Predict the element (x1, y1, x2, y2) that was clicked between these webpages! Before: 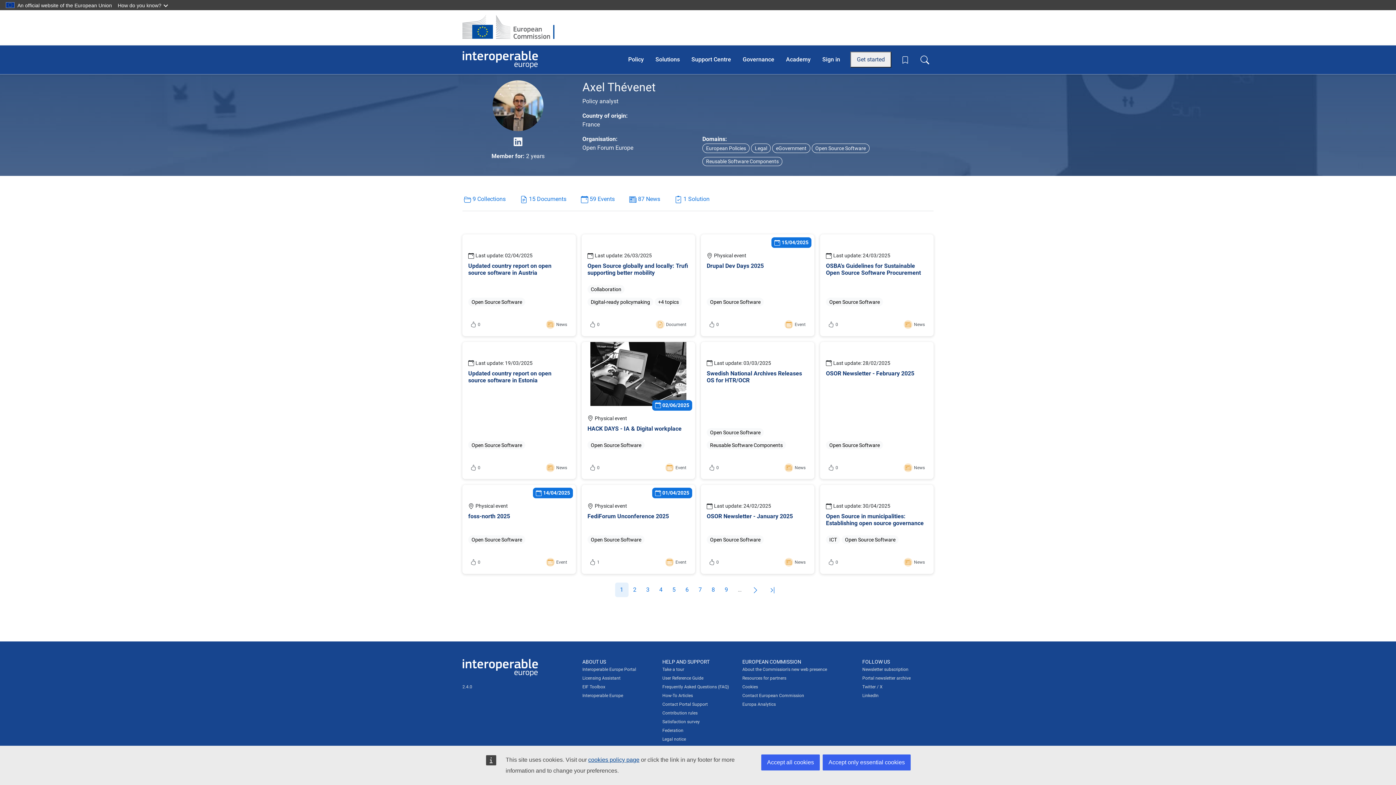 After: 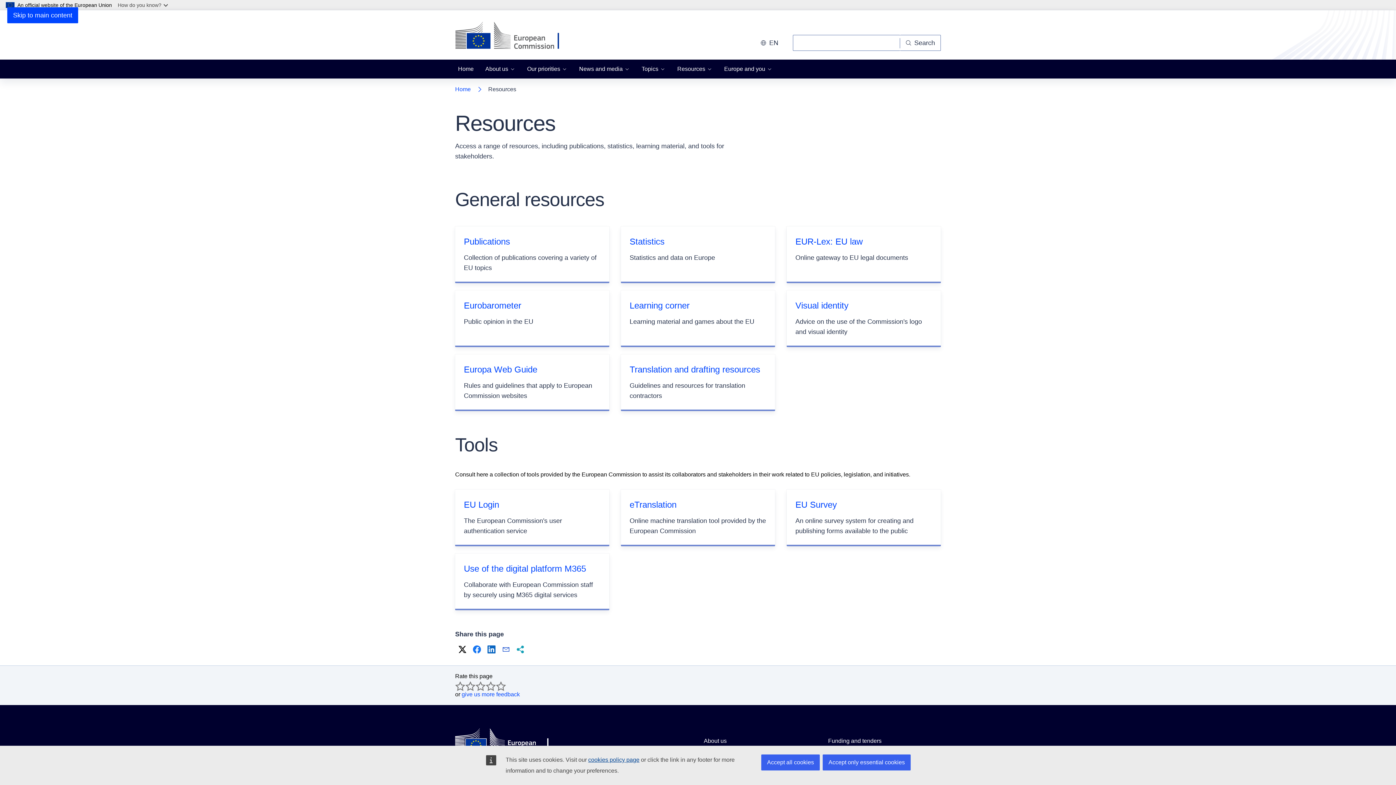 Action: bbox: (742, 674, 786, 682) label: Resources for partners